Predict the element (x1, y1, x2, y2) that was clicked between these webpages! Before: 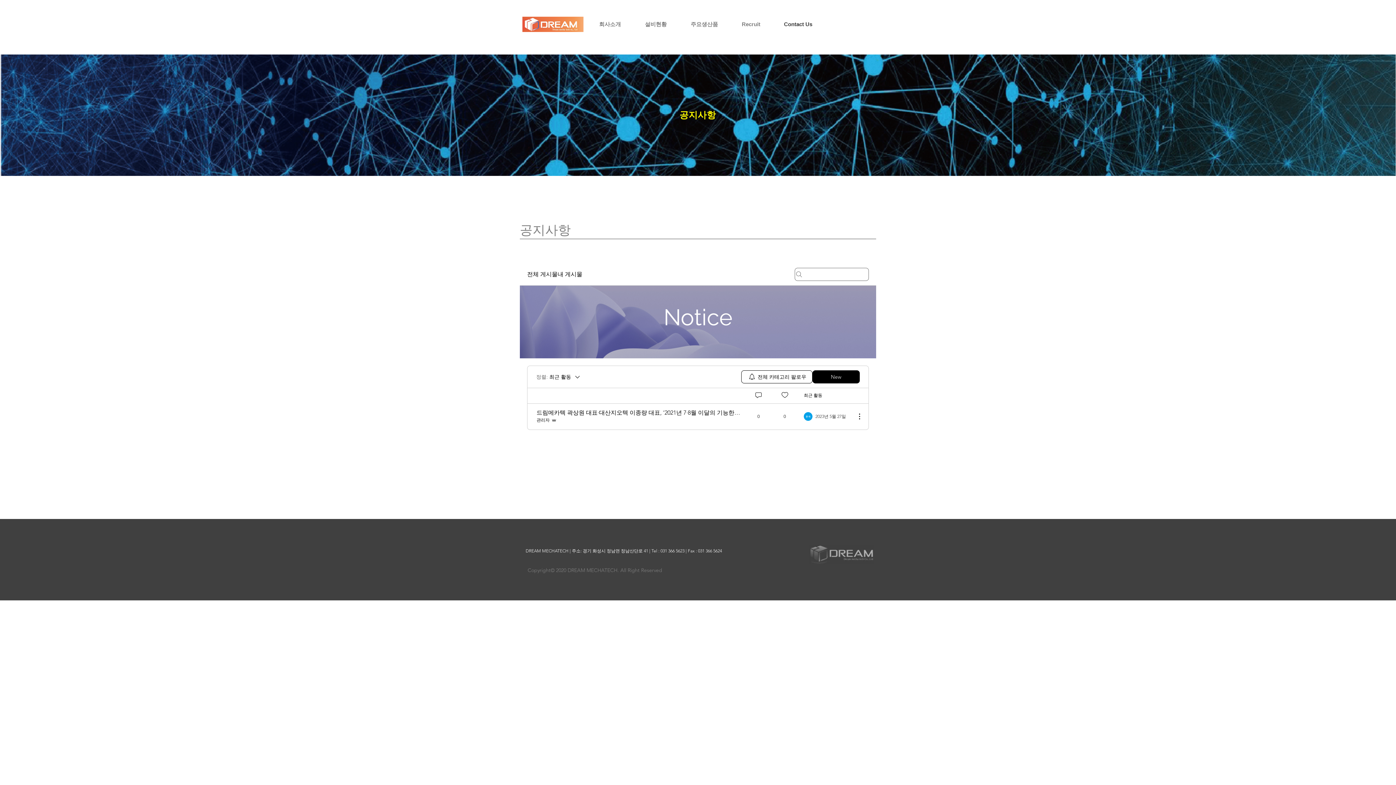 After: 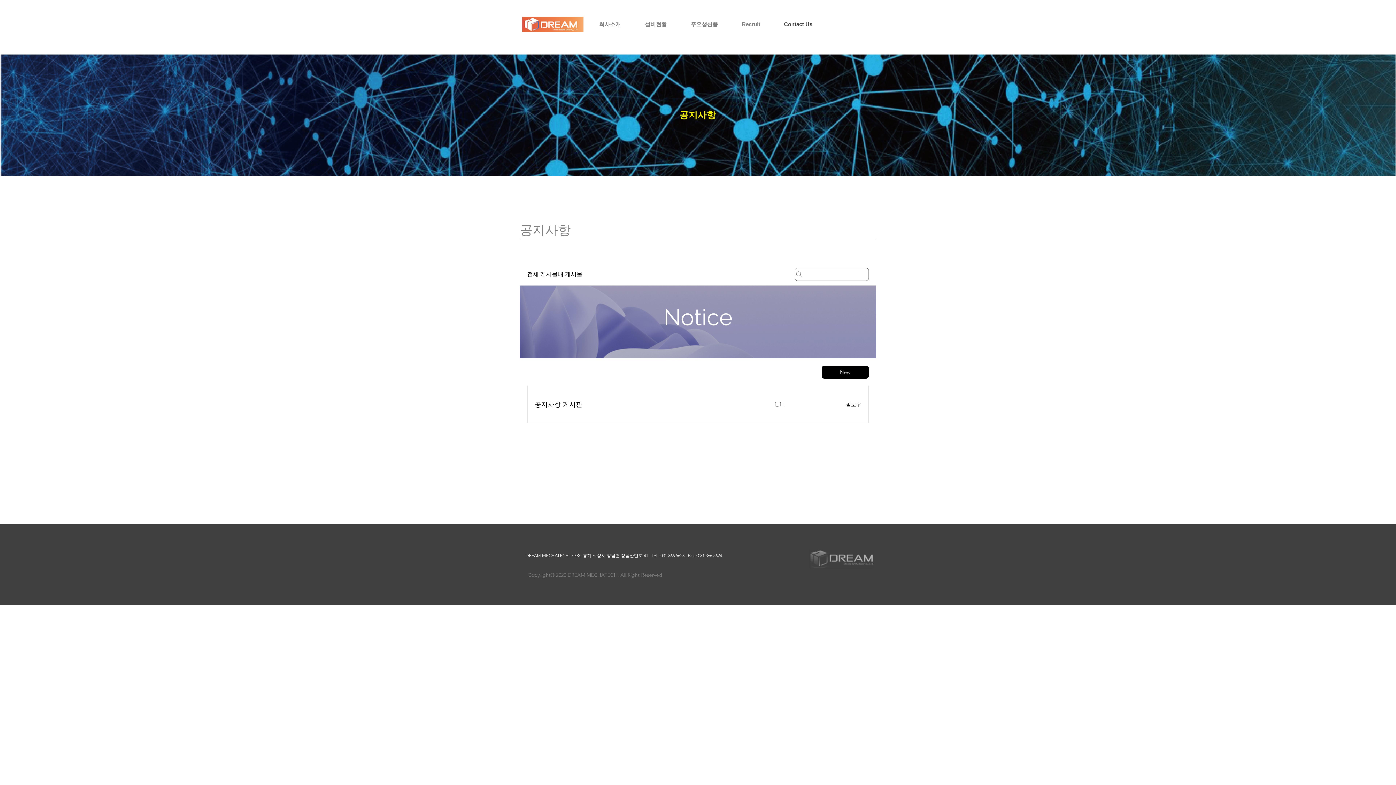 Action: bbox: (557, 270, 582, 278) label: 내 게시물